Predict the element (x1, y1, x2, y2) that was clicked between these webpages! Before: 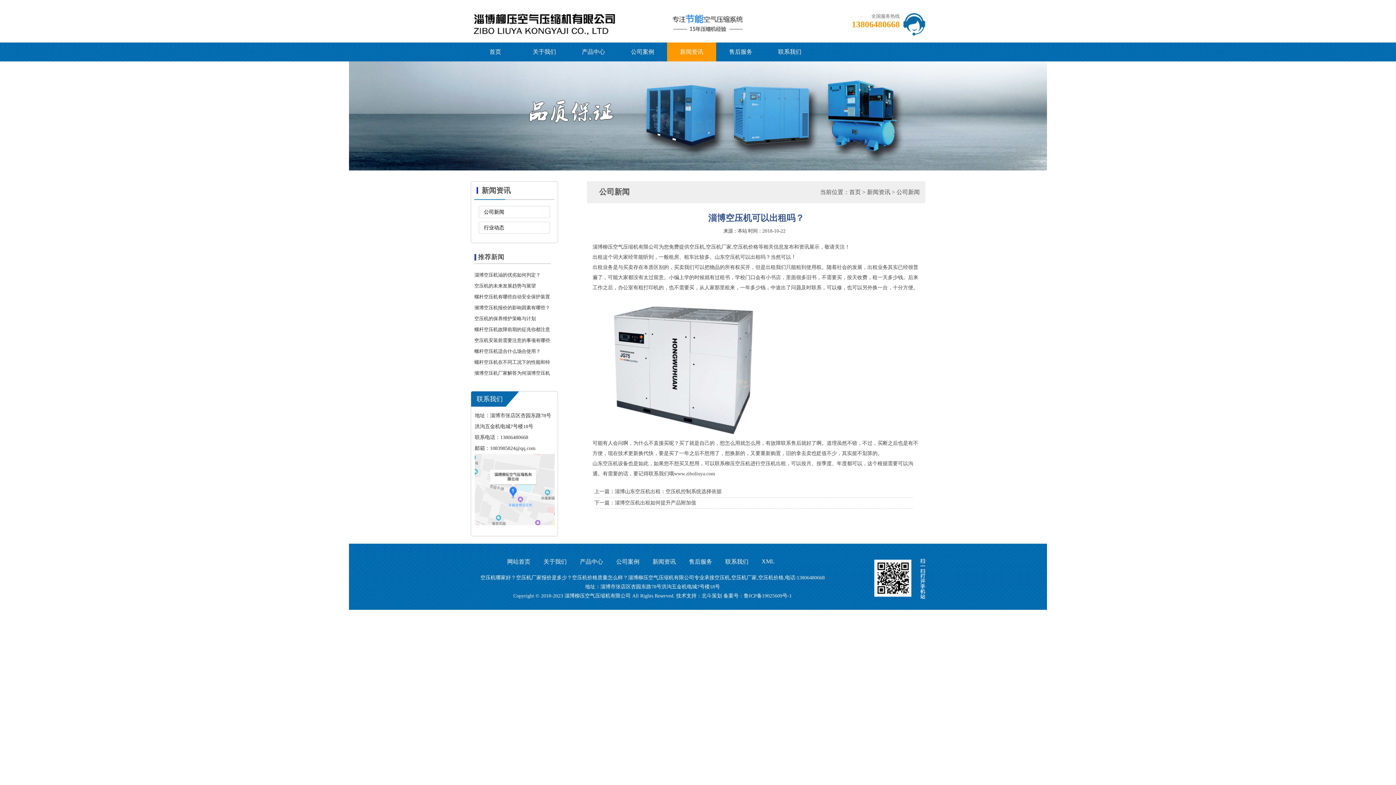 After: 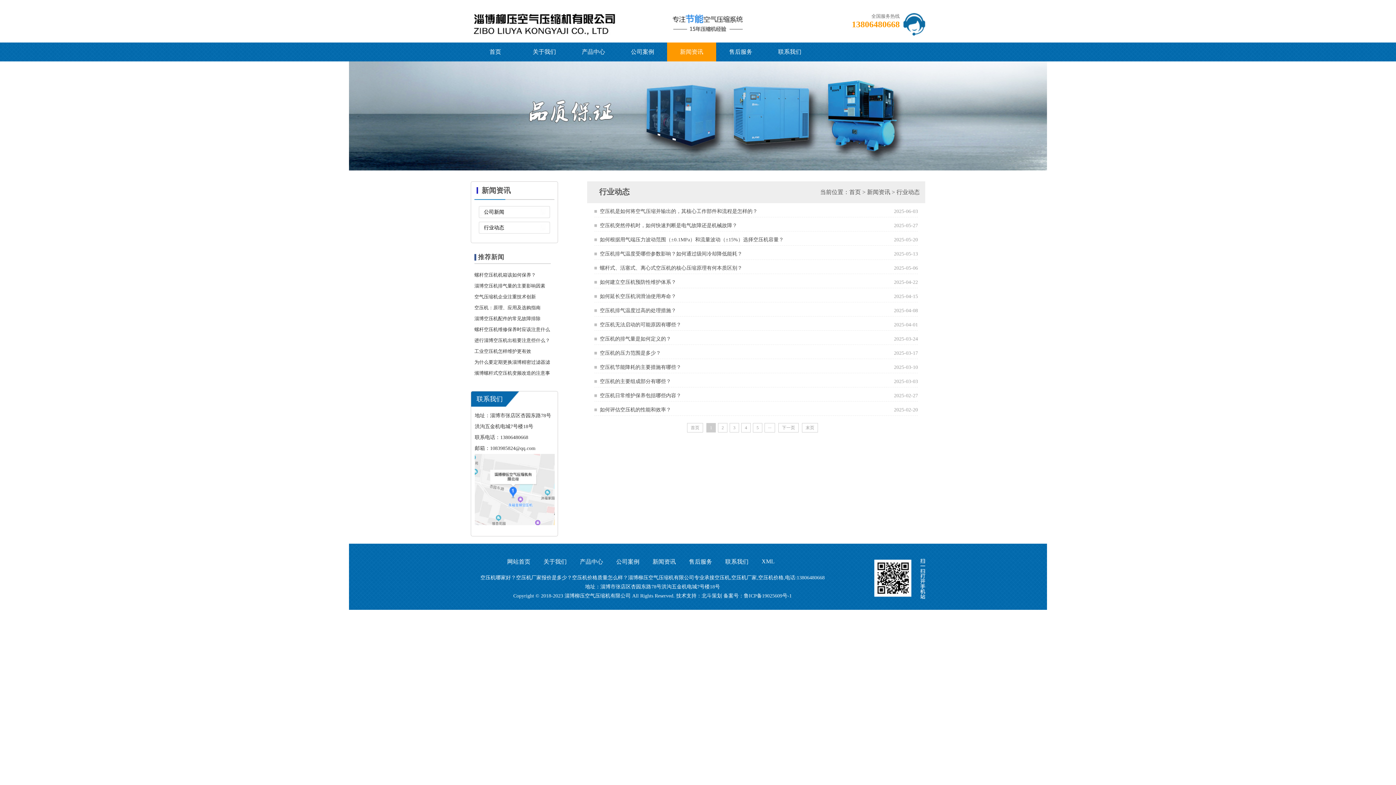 Action: label: 行业动态 bbox: (484, 220, 550, 235)